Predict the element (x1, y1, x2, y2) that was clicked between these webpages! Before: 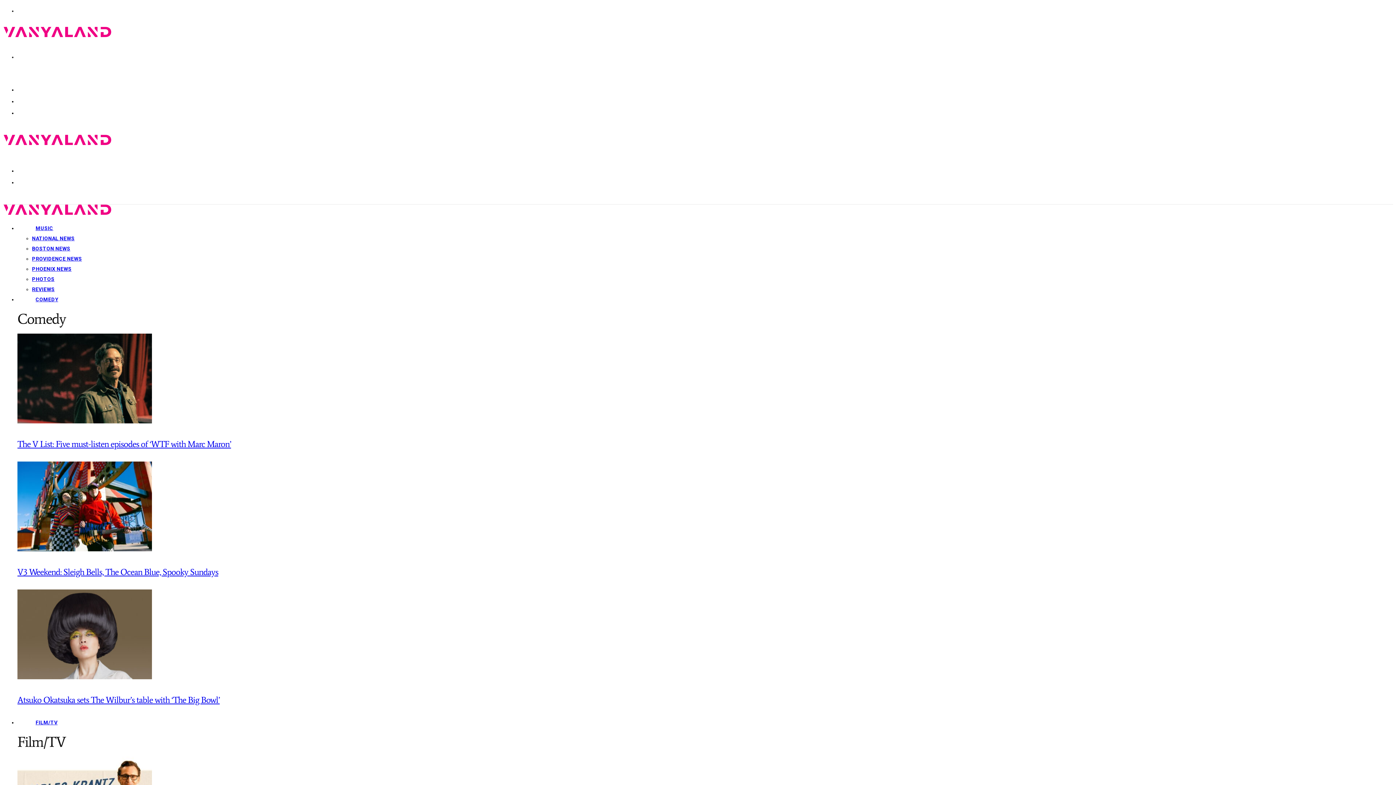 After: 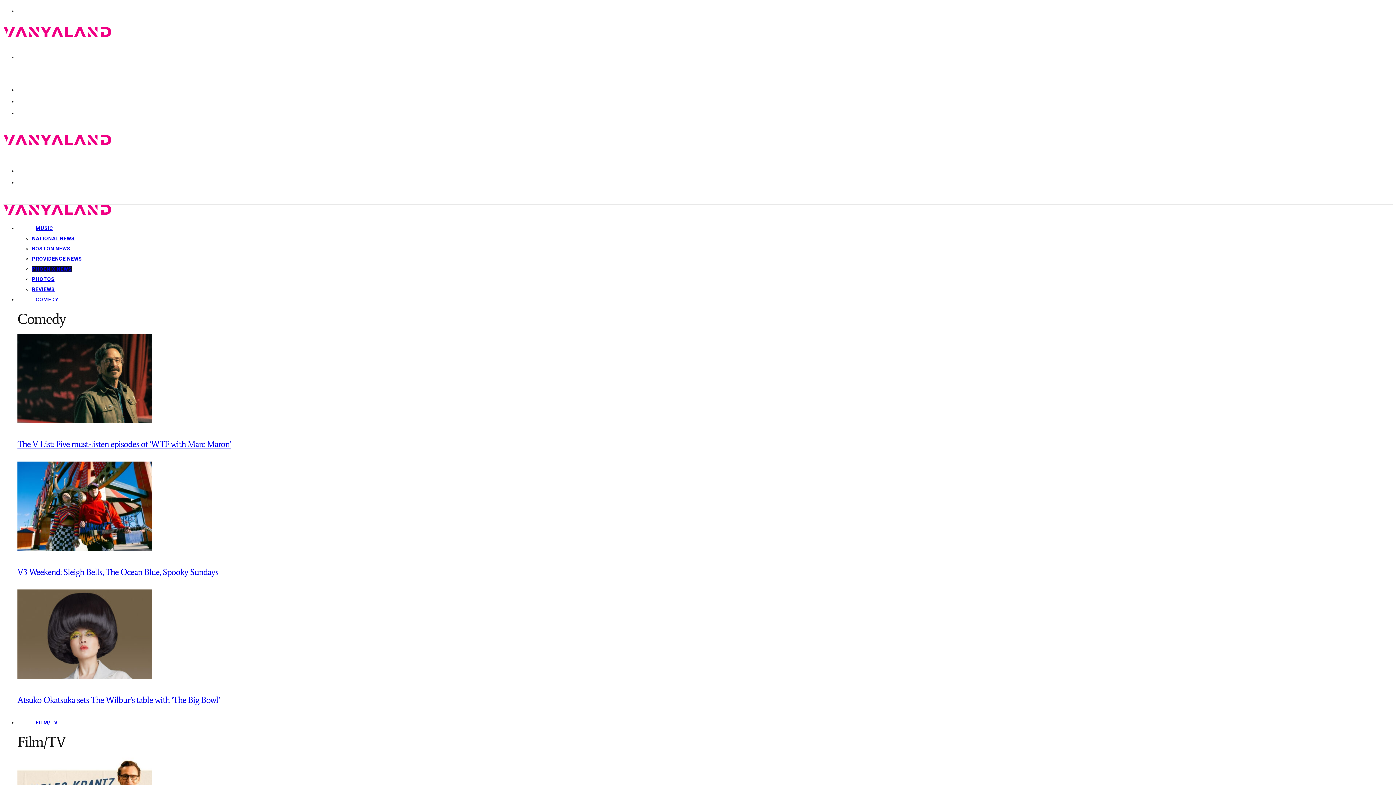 Action: bbox: (32, 266, 71, 272) label: PHOENIX NEWS